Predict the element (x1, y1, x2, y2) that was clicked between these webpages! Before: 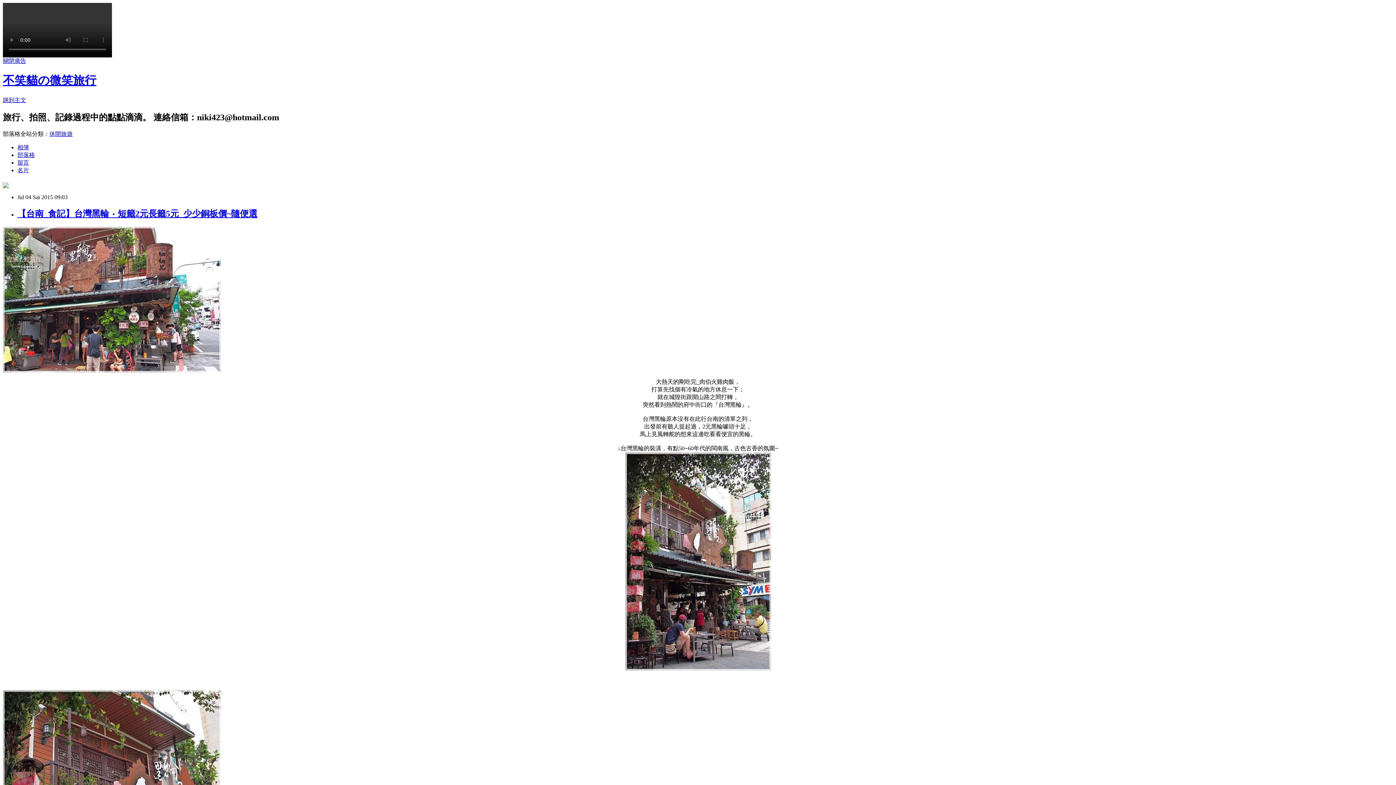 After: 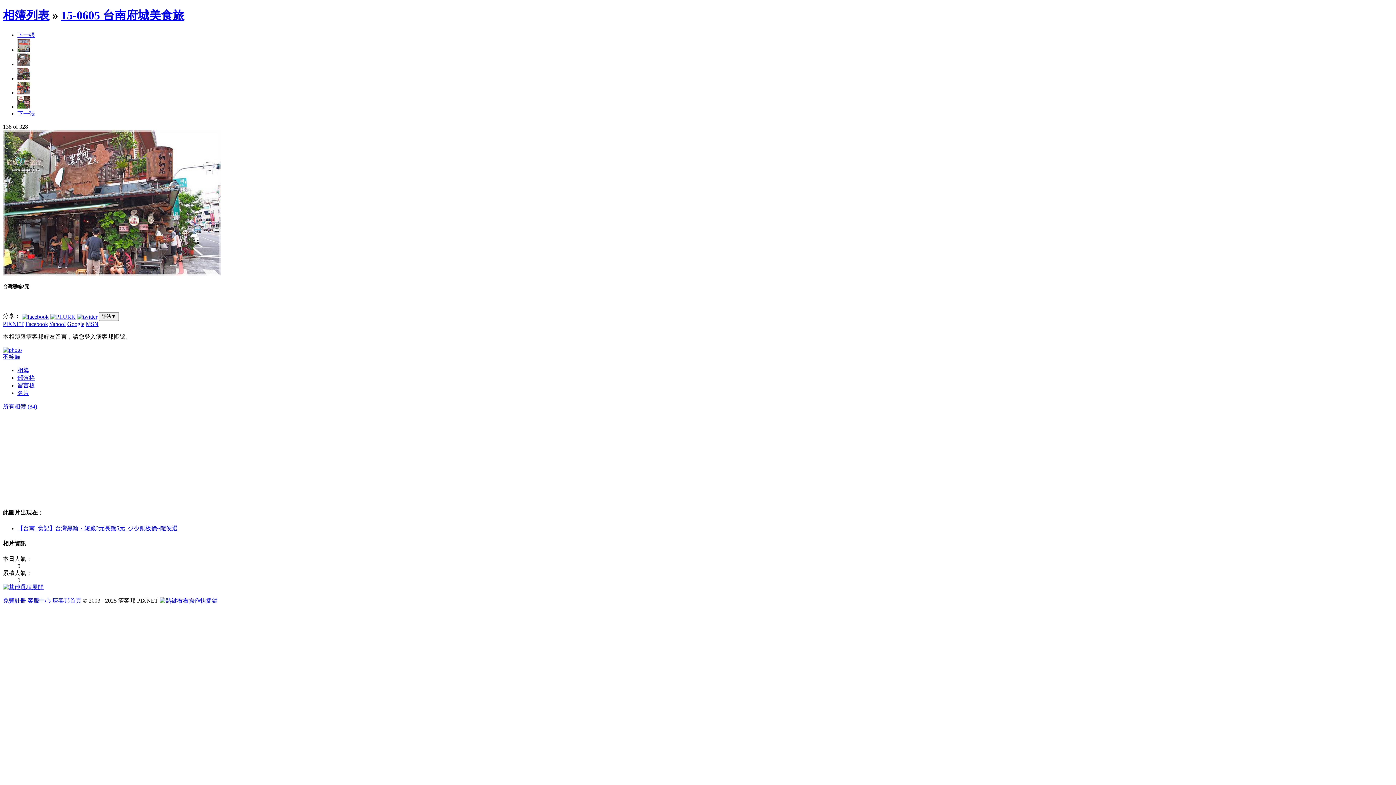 Action: bbox: (2, 367, 221, 373)